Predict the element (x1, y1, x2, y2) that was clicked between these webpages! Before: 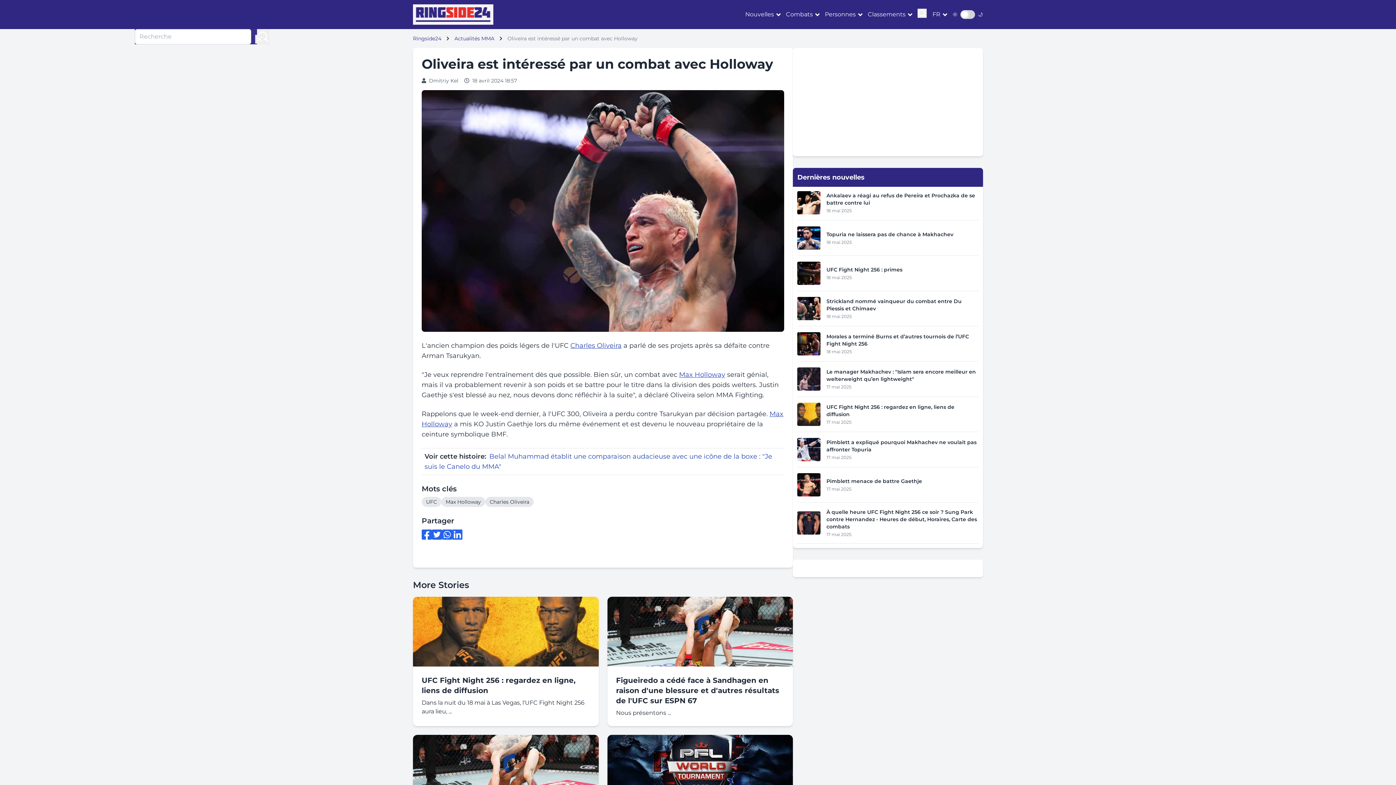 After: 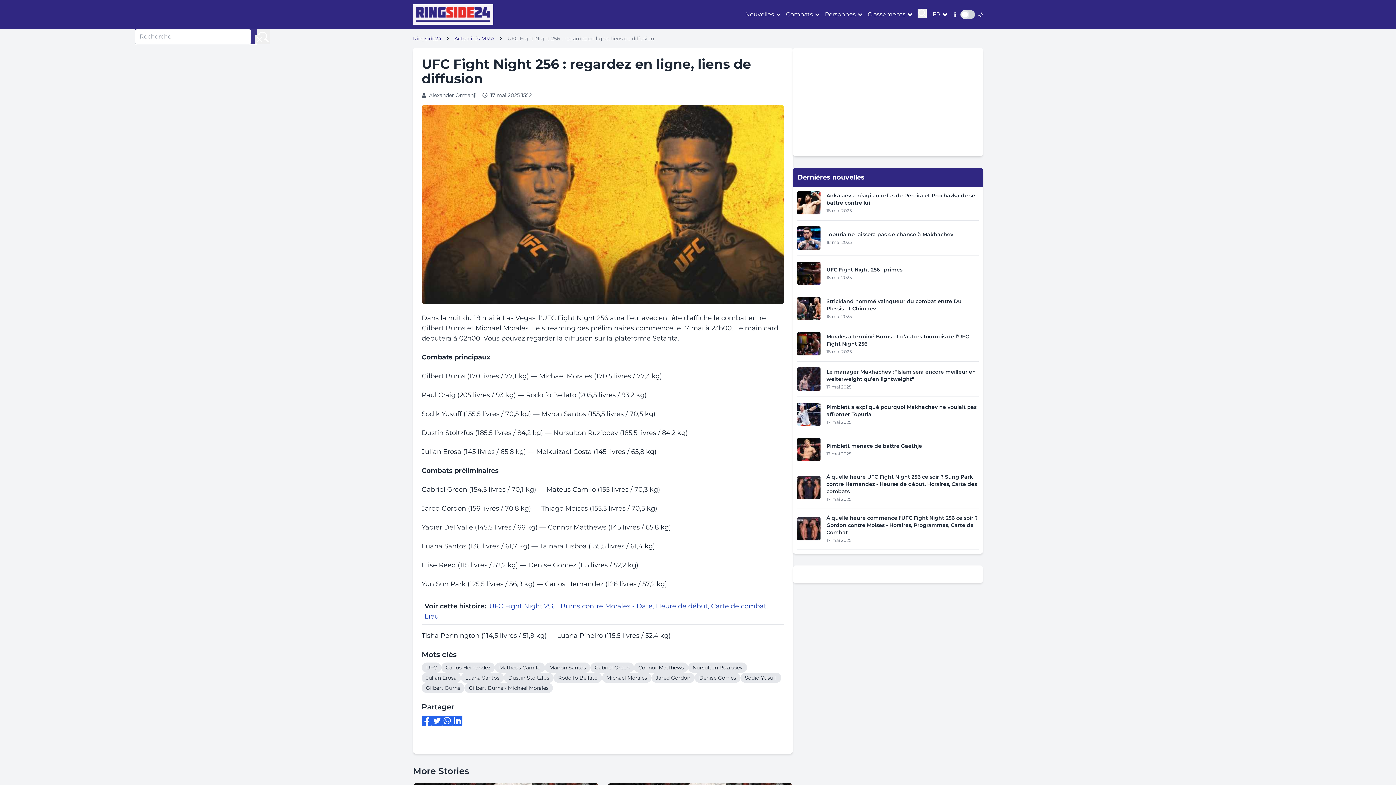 Action: bbox: (413, 597, 598, 725) label: UFC Fight Night 256 : regardez en ligne, liens de diffusion

Dans la nuit du 18 mai à Las Vegas, l'UFC Fight Night 256 aura lieu, ...